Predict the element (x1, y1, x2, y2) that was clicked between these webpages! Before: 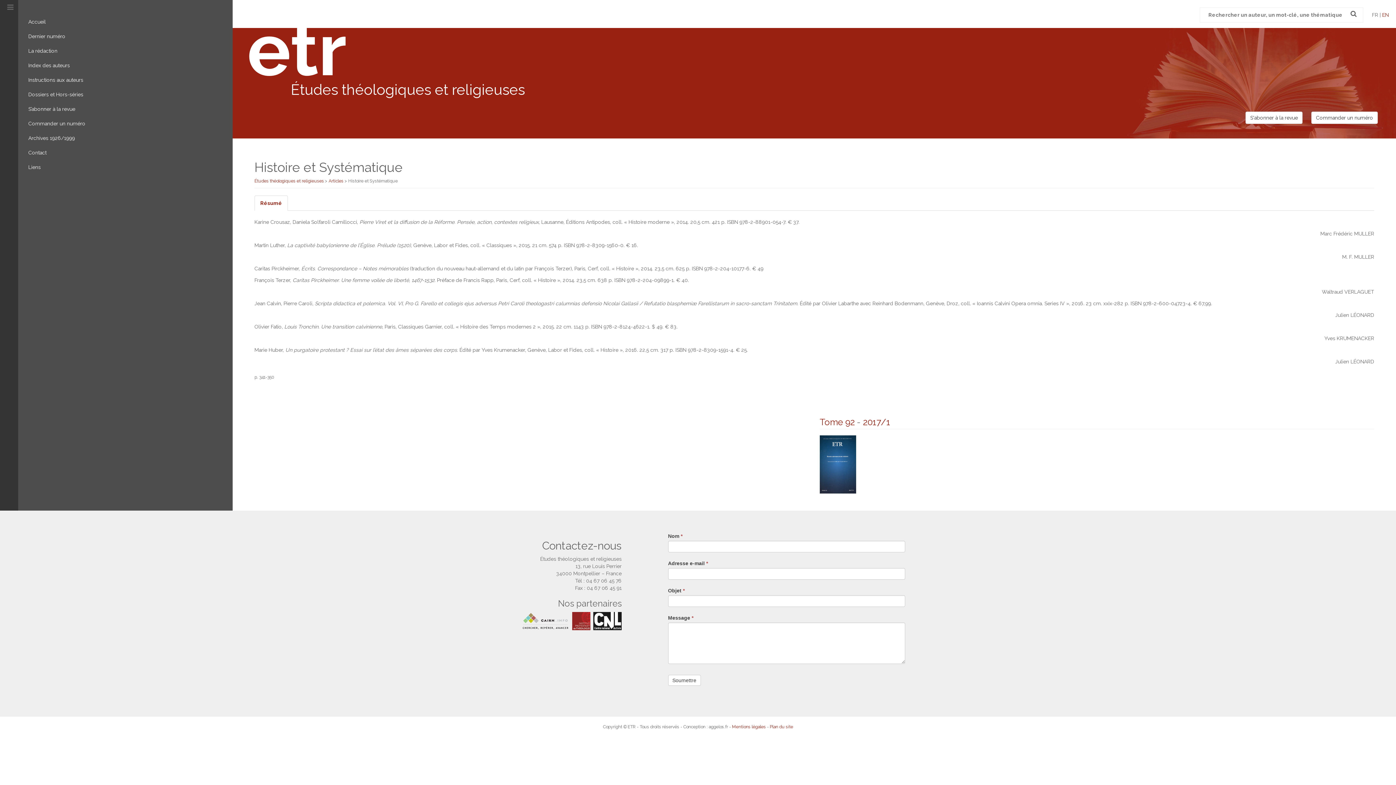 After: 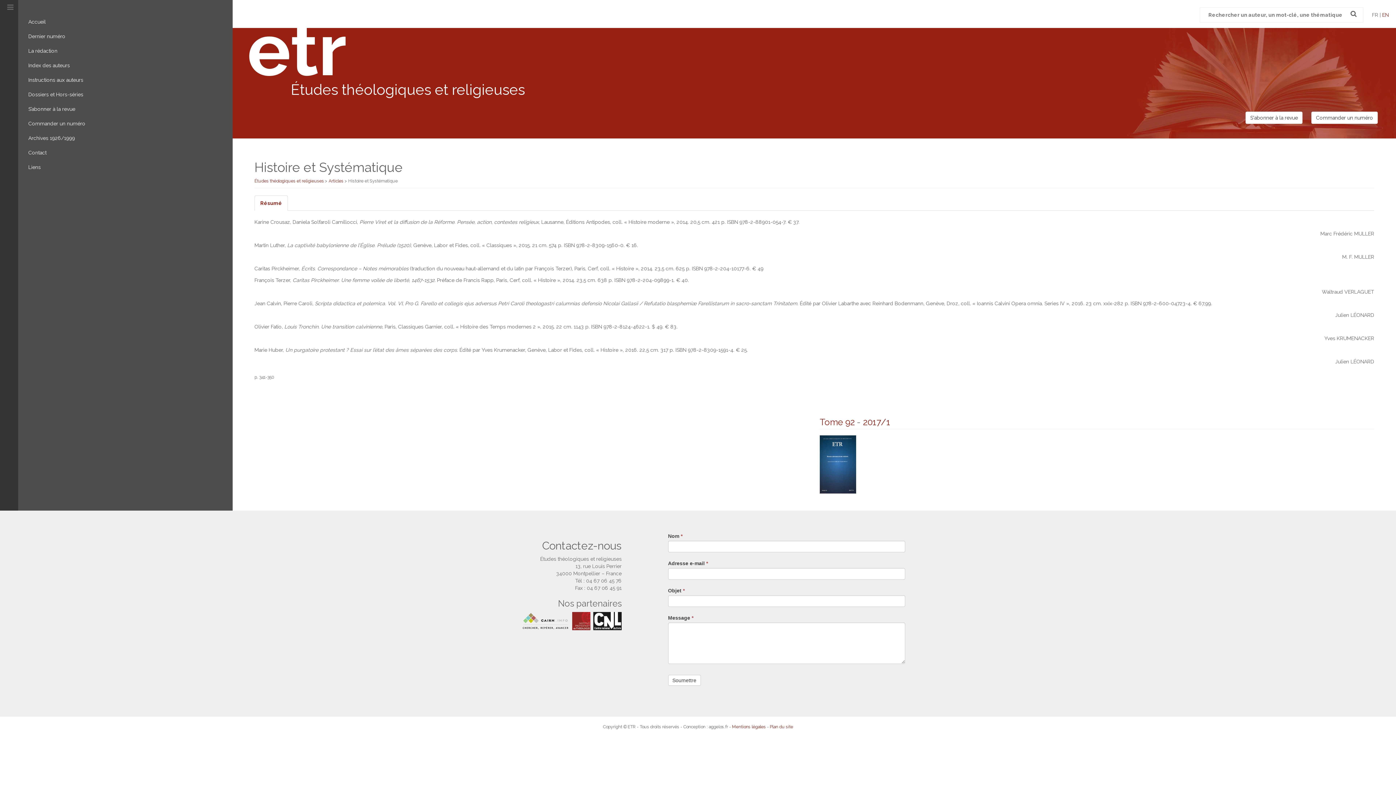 Action: label: Résumé bbox: (254, 195, 287, 210)